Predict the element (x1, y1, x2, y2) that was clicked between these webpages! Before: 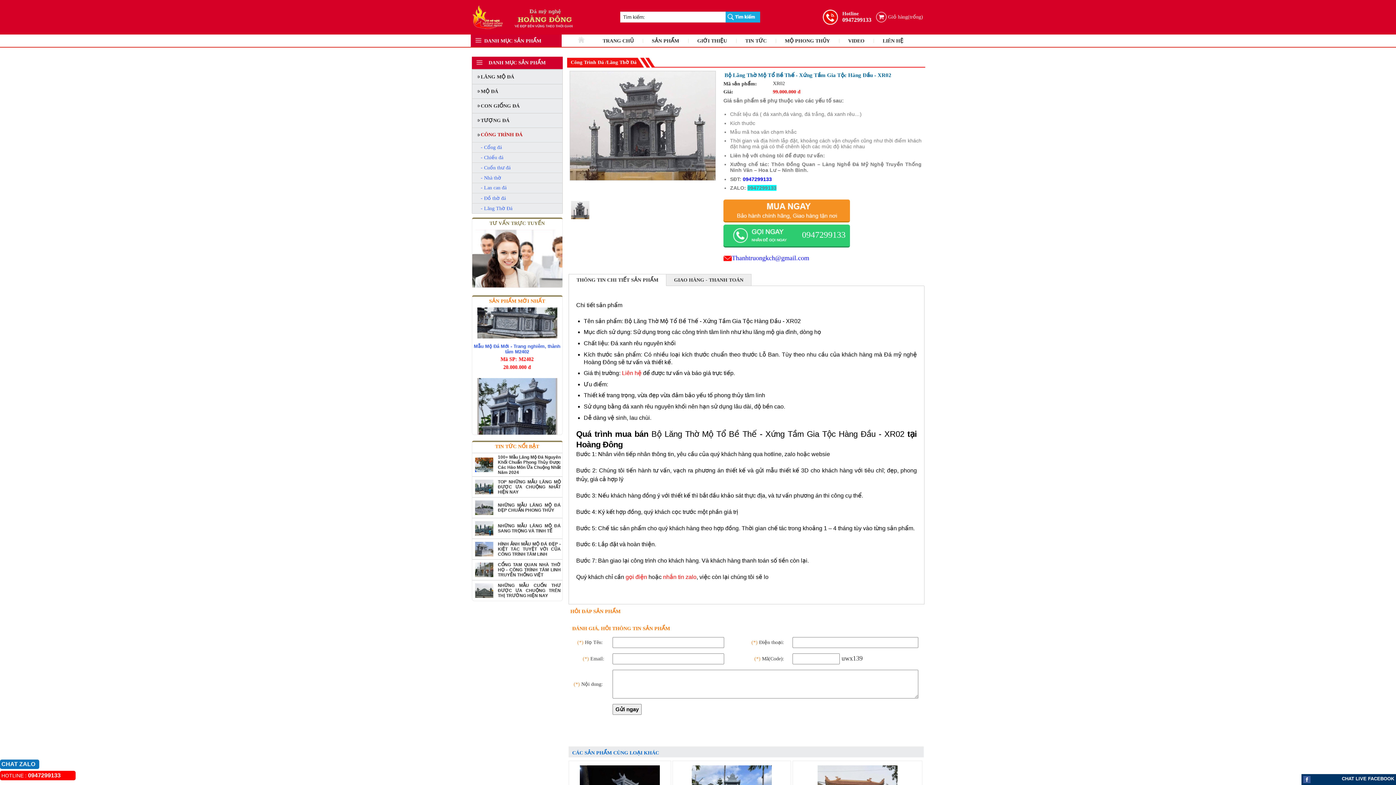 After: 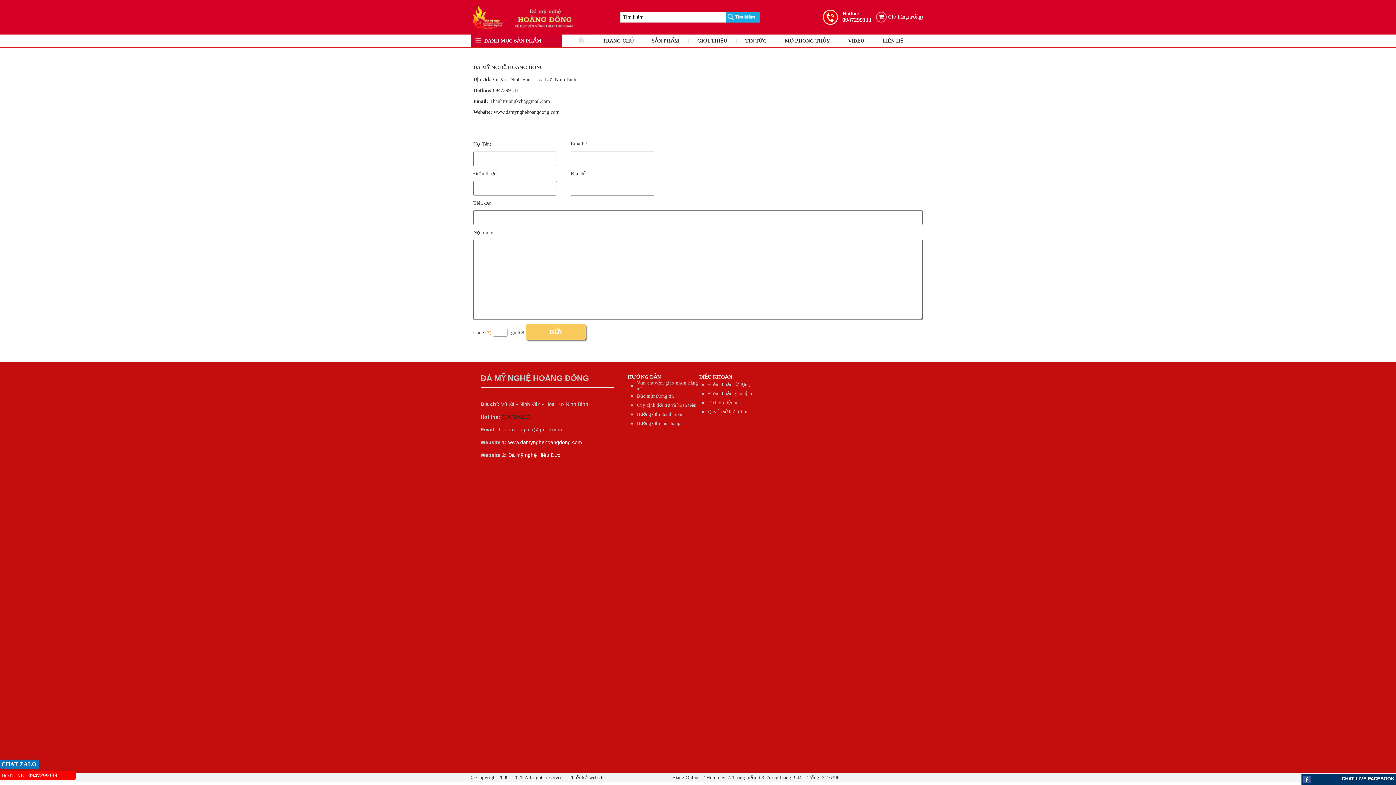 Action: bbox: (873, 34, 912, 47) label: LIÊN HỆ